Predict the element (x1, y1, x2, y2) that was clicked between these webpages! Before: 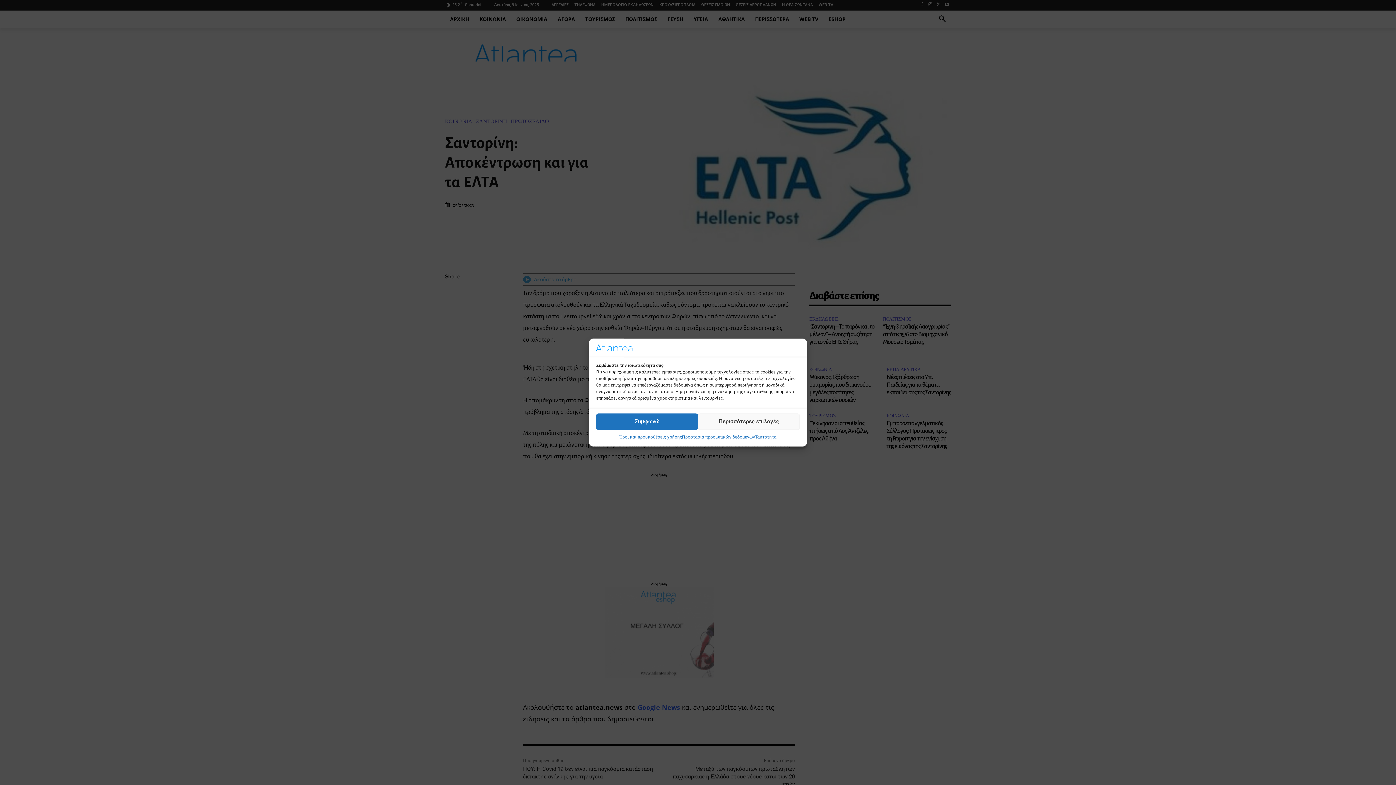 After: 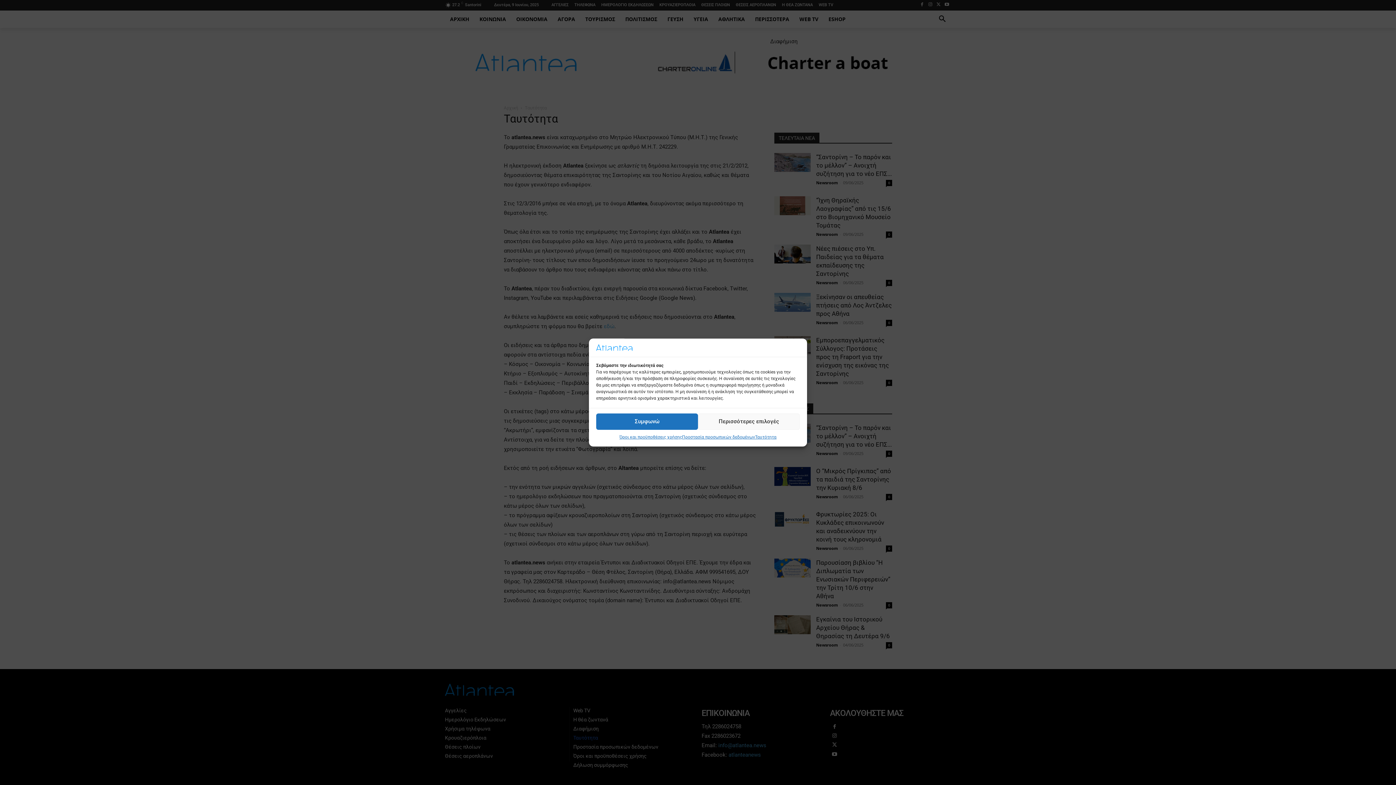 Action: label: Ταυτότητα bbox: (755, 433, 776, 441)